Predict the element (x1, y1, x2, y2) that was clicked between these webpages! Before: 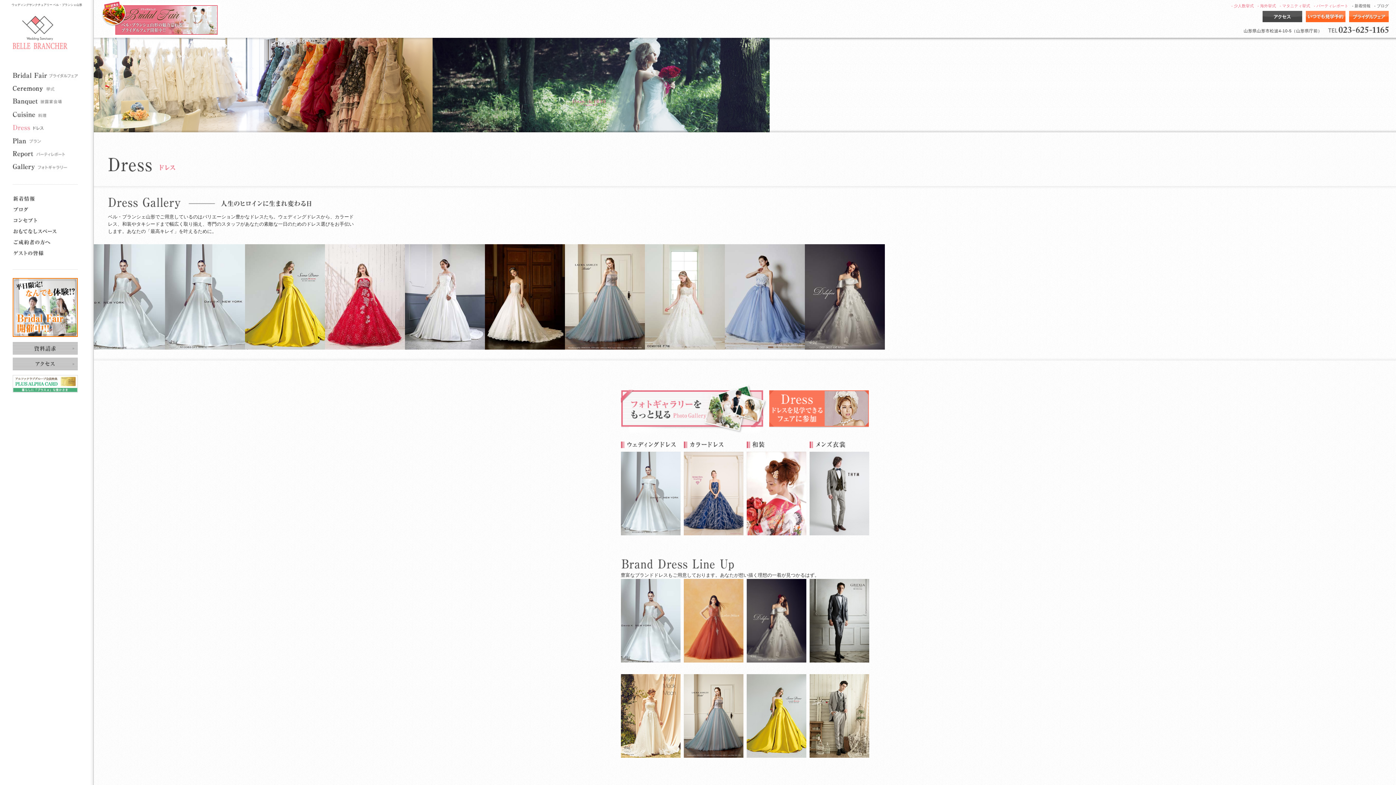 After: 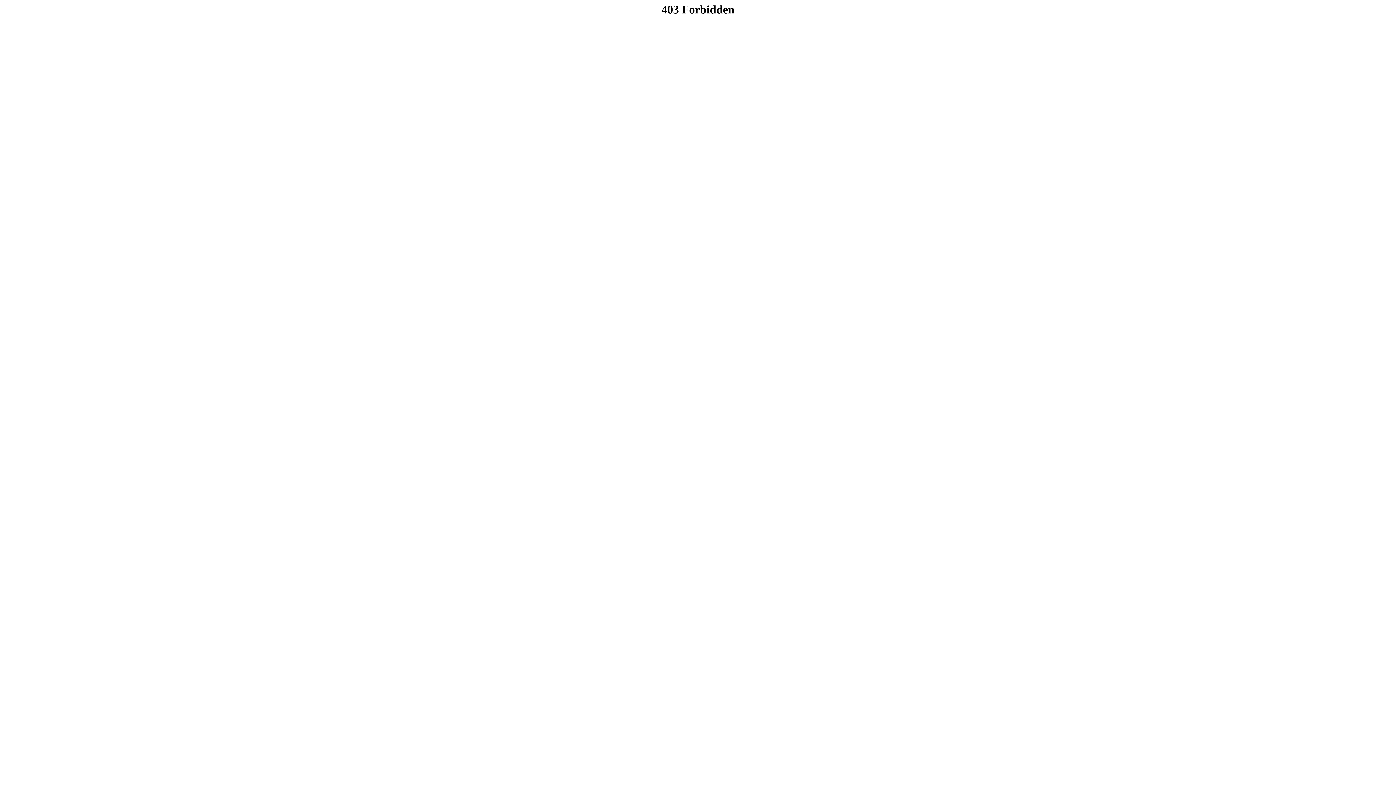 Action: bbox: (12, 69, 77, 74)